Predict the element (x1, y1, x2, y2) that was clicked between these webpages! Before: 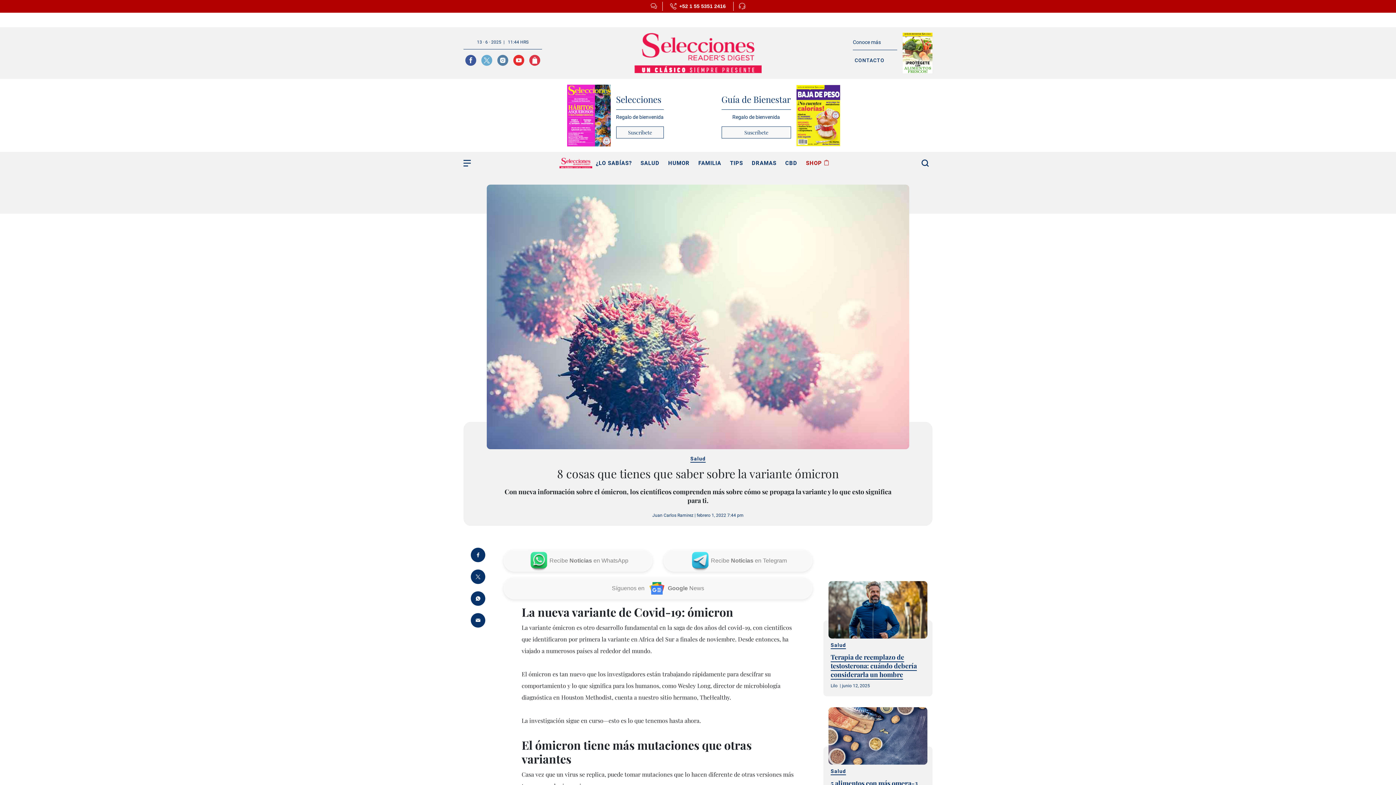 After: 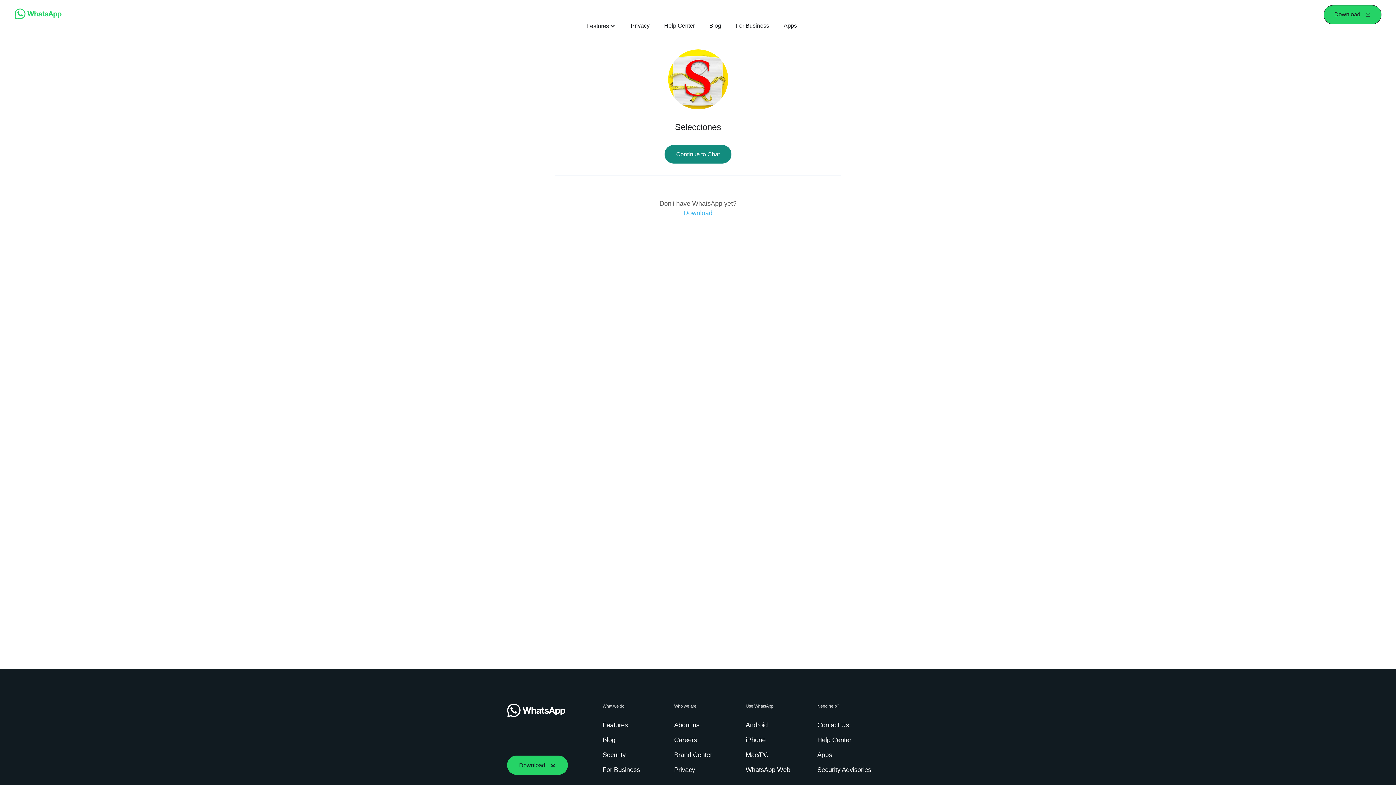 Action: label: Contacto bbox: (854, 55, 895, 65)